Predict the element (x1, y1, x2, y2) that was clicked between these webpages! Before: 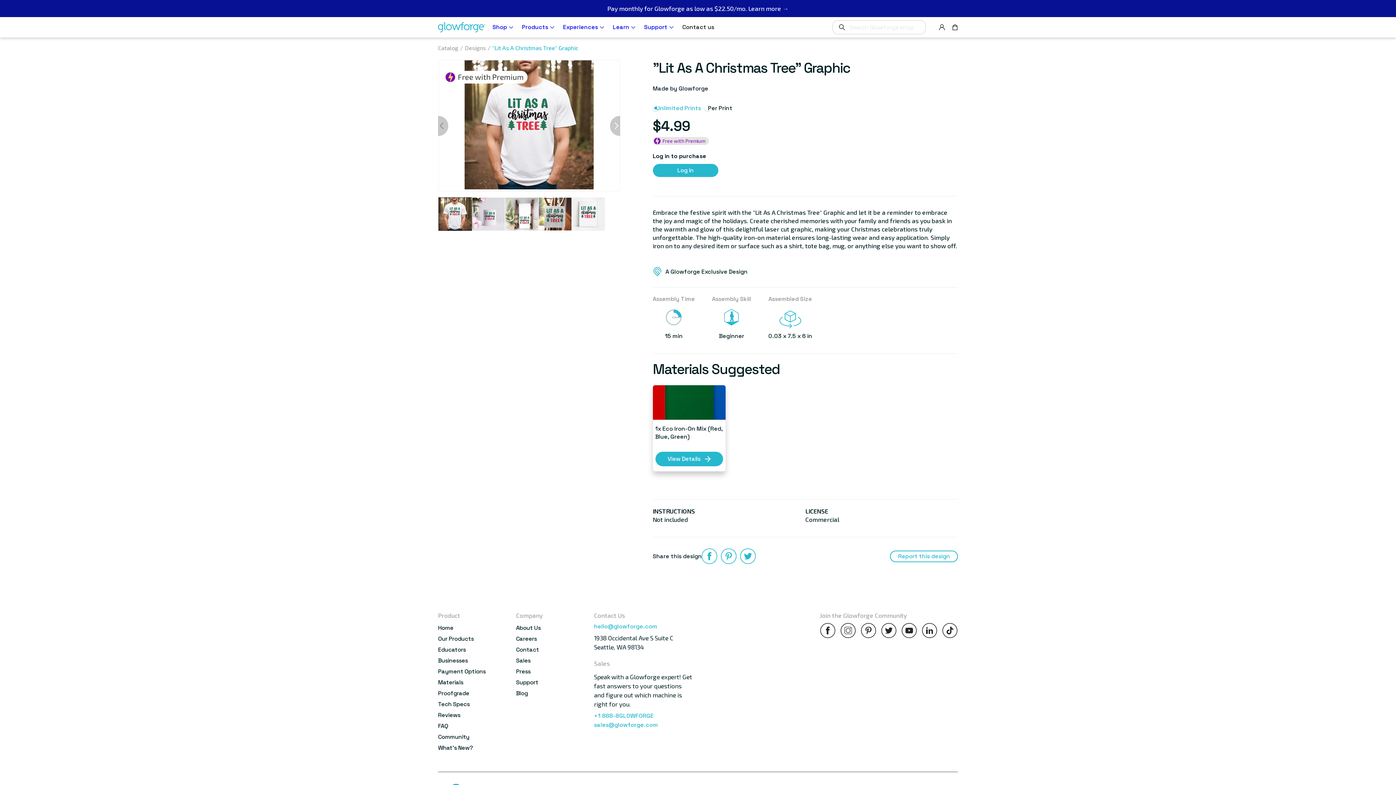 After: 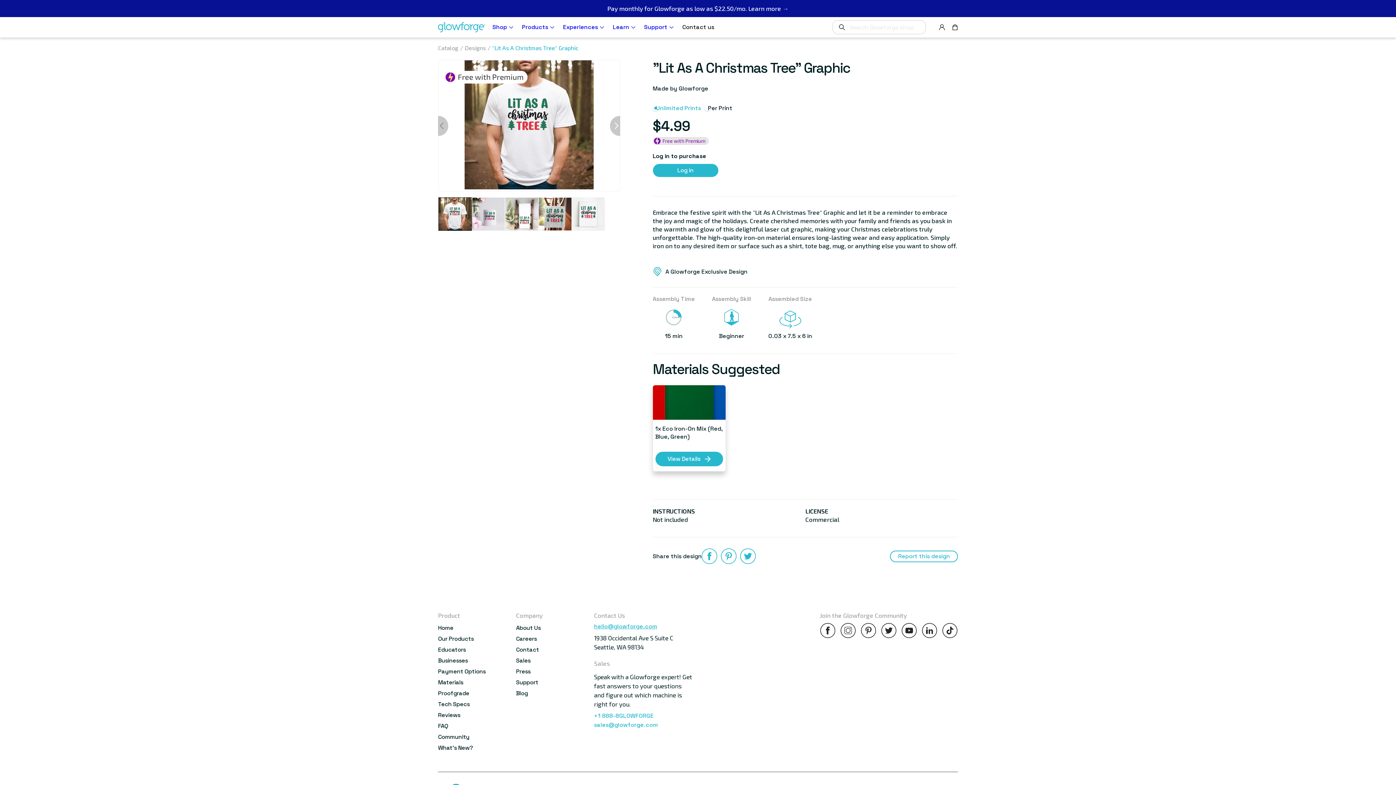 Action: label: hello@glowforge.com bbox: (594, 622, 692, 630)